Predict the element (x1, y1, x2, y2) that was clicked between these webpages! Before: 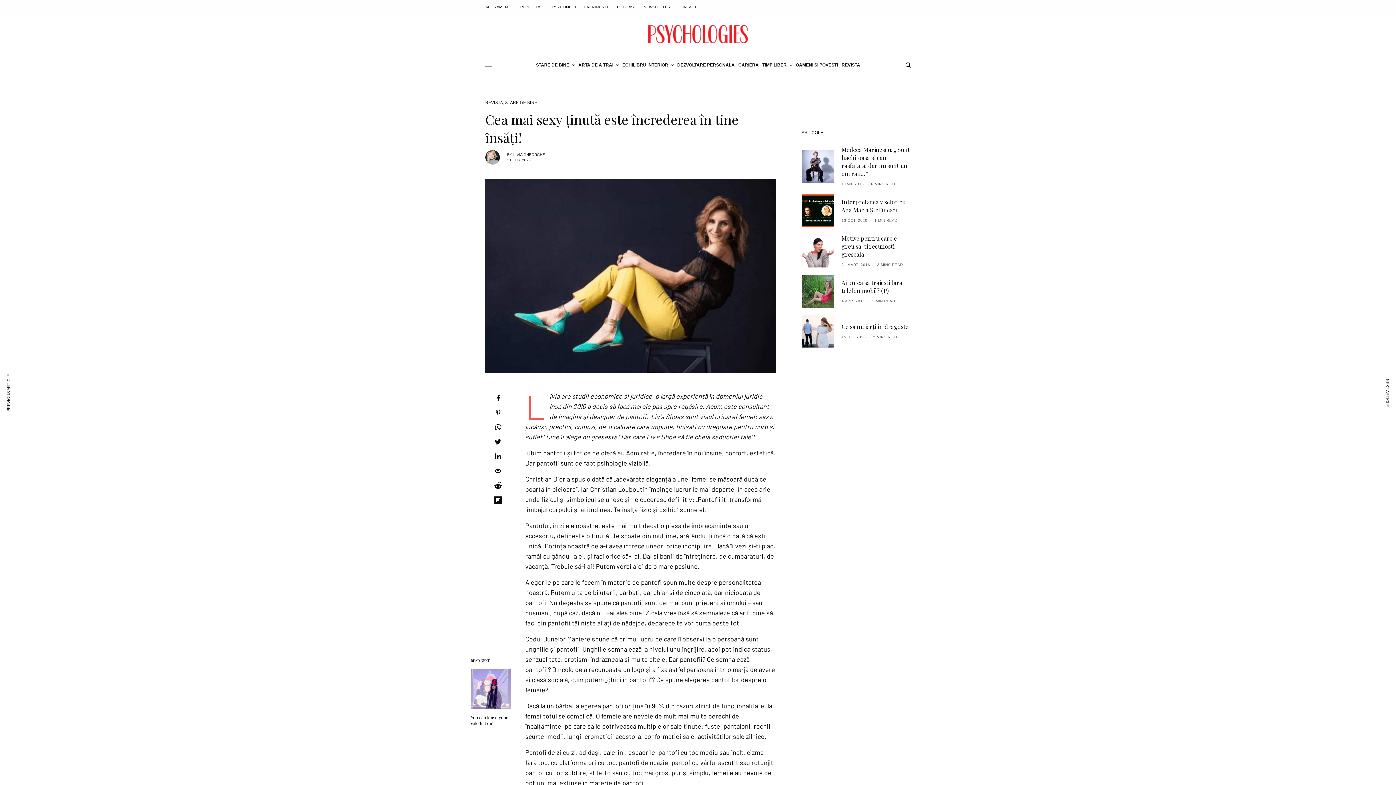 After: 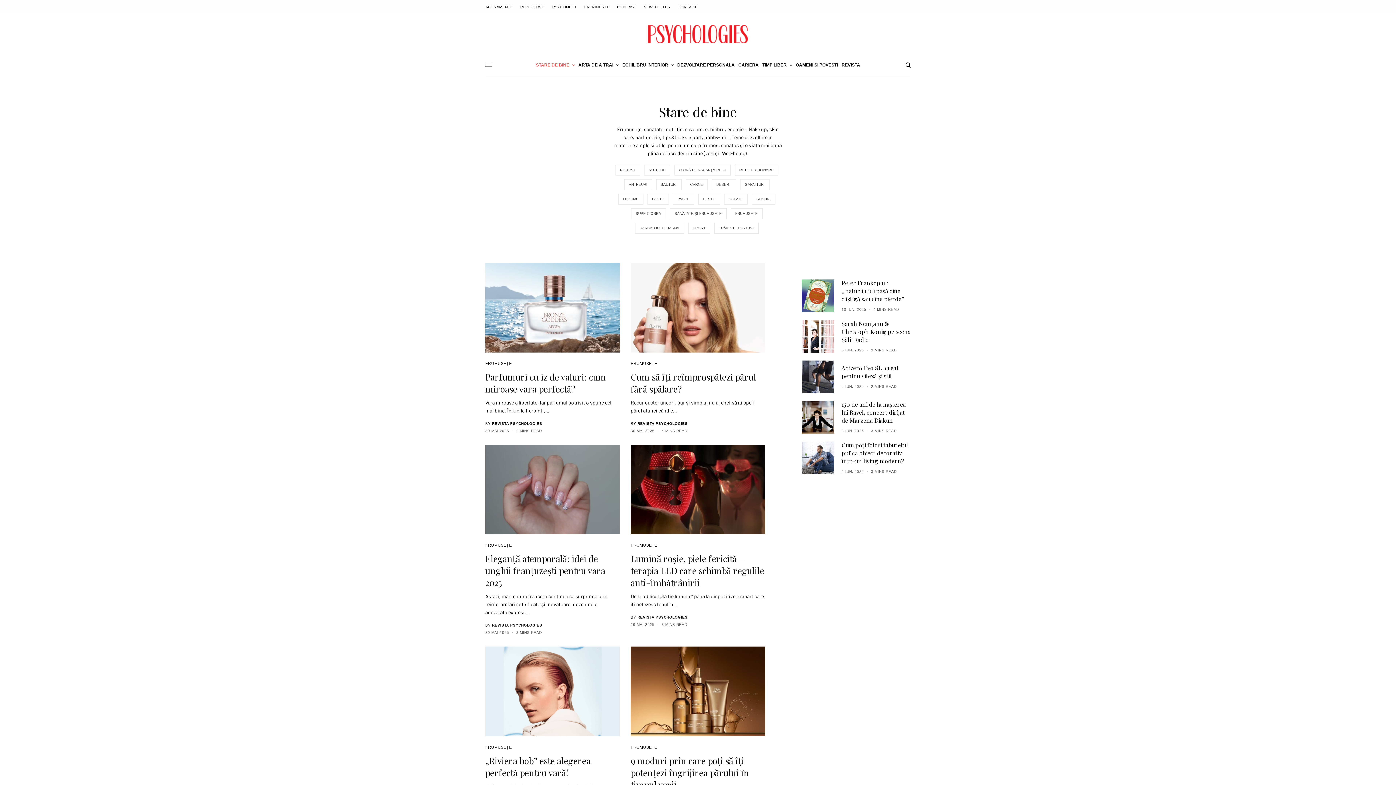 Action: label: STARE DE BINE bbox: (505, 100, 537, 104)